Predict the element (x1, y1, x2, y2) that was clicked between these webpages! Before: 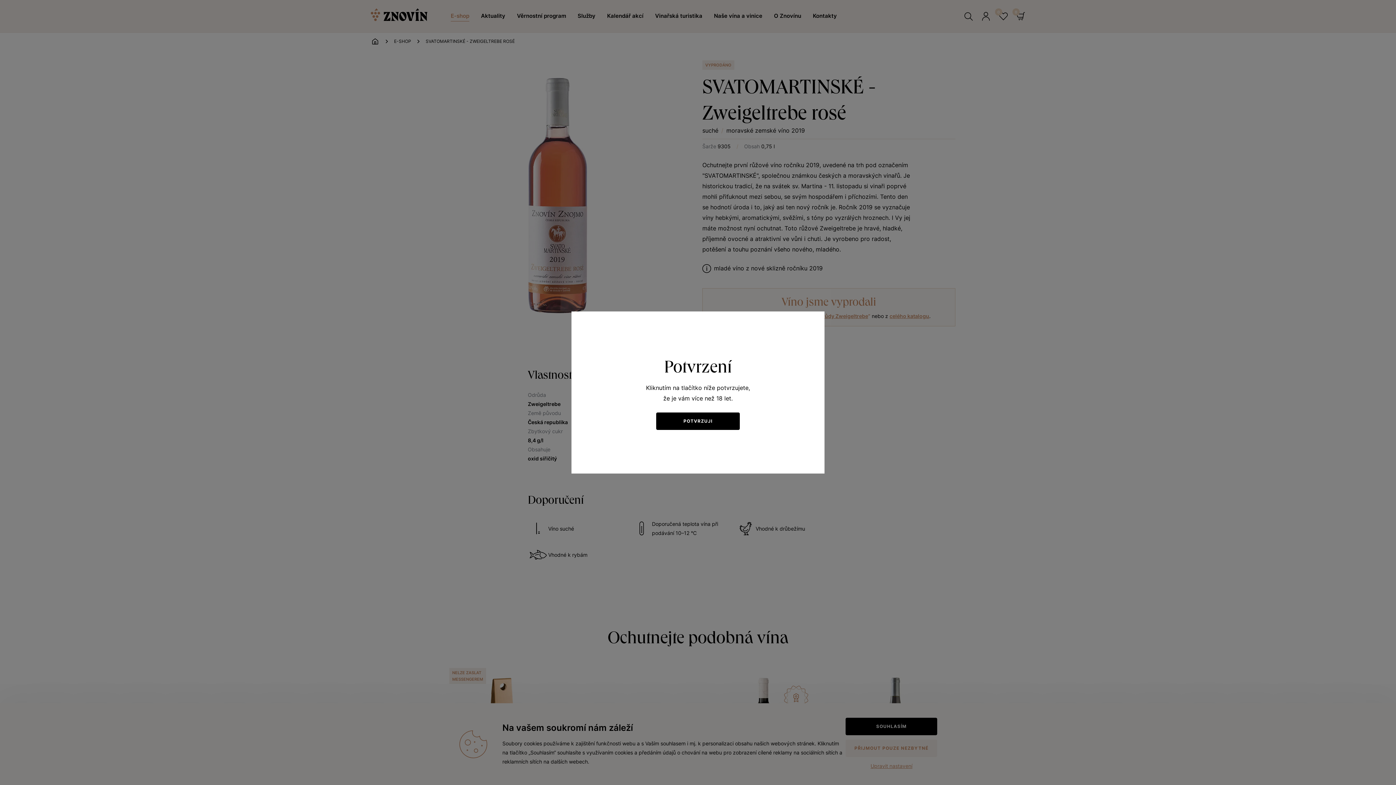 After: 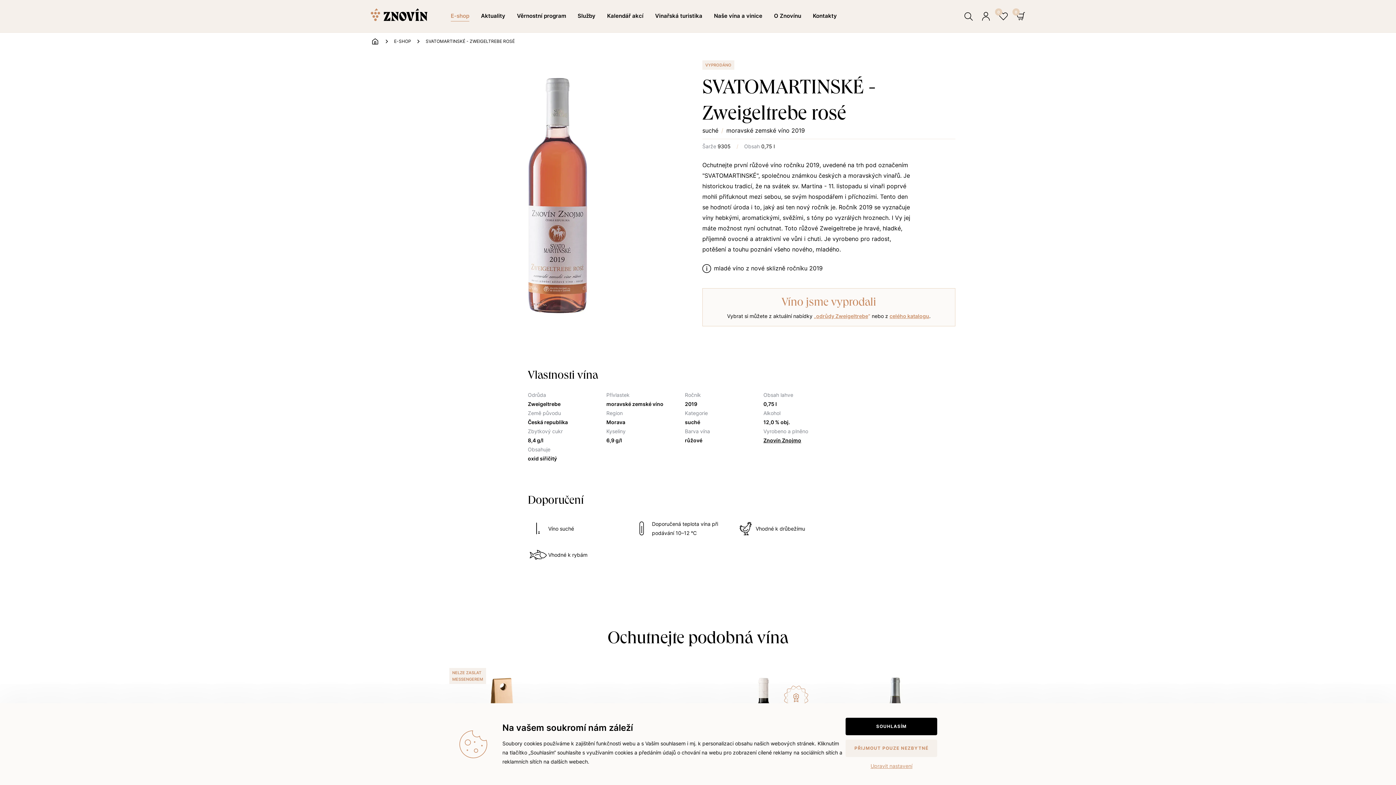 Action: label: POTVRZUJI bbox: (656, 412, 740, 430)